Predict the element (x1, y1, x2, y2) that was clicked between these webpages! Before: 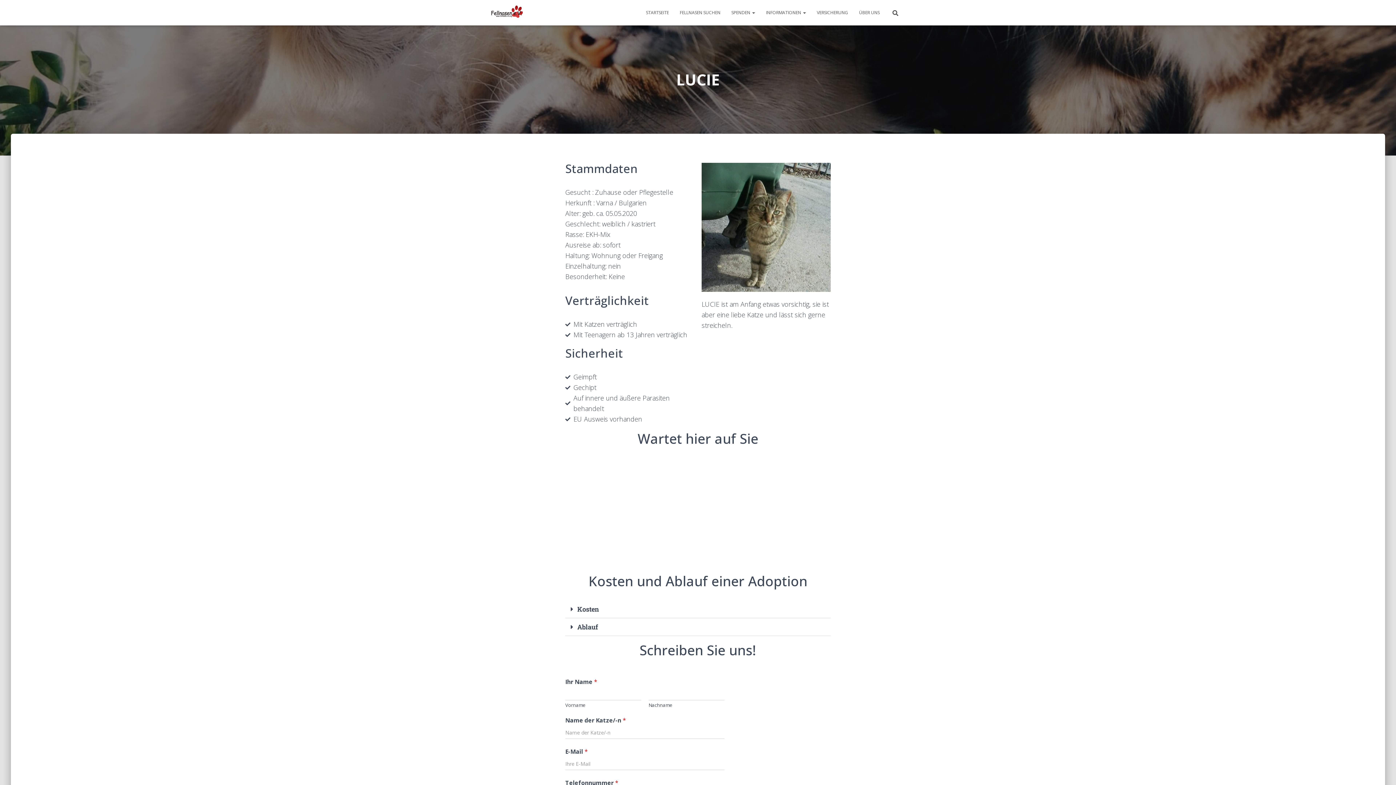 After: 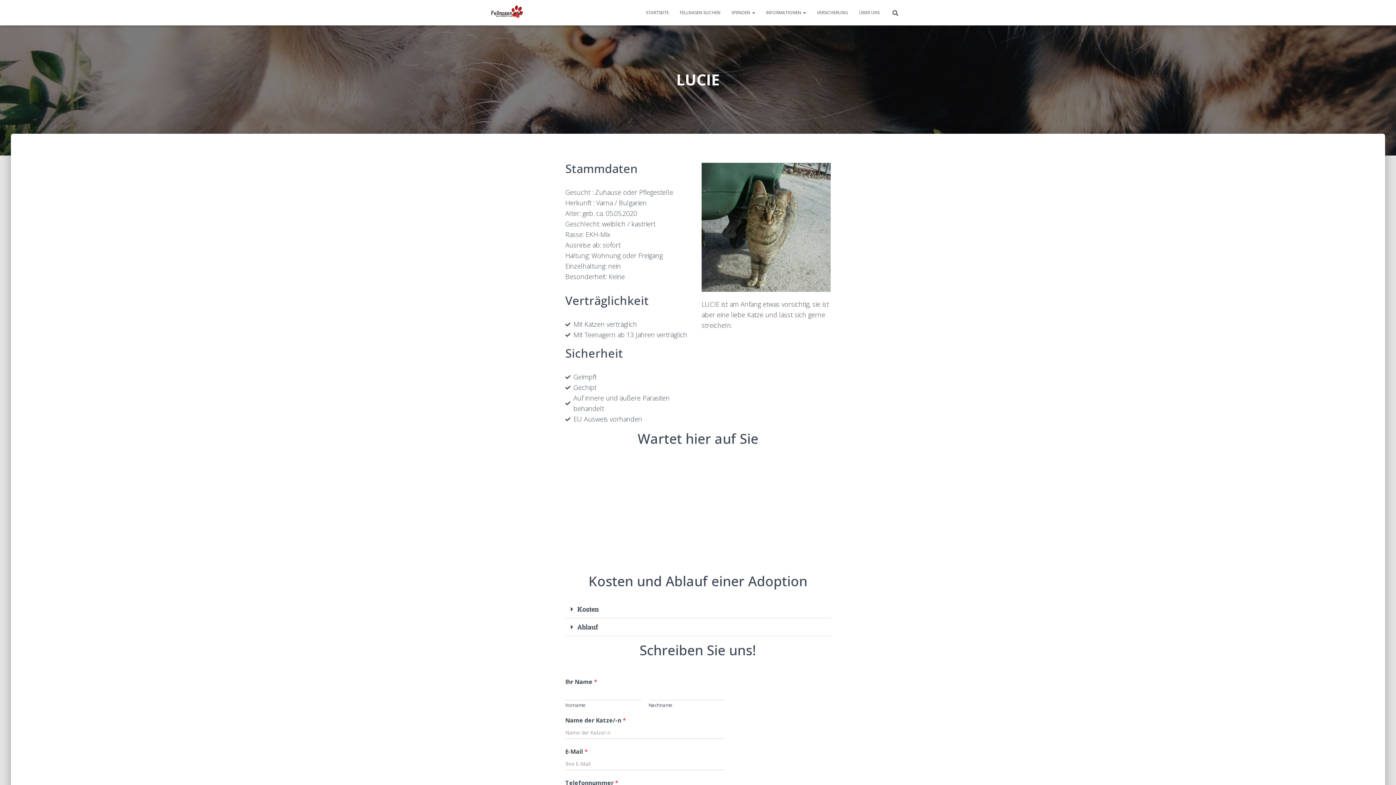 Action: bbox: (565, 600, 830, 618) label: Kosten